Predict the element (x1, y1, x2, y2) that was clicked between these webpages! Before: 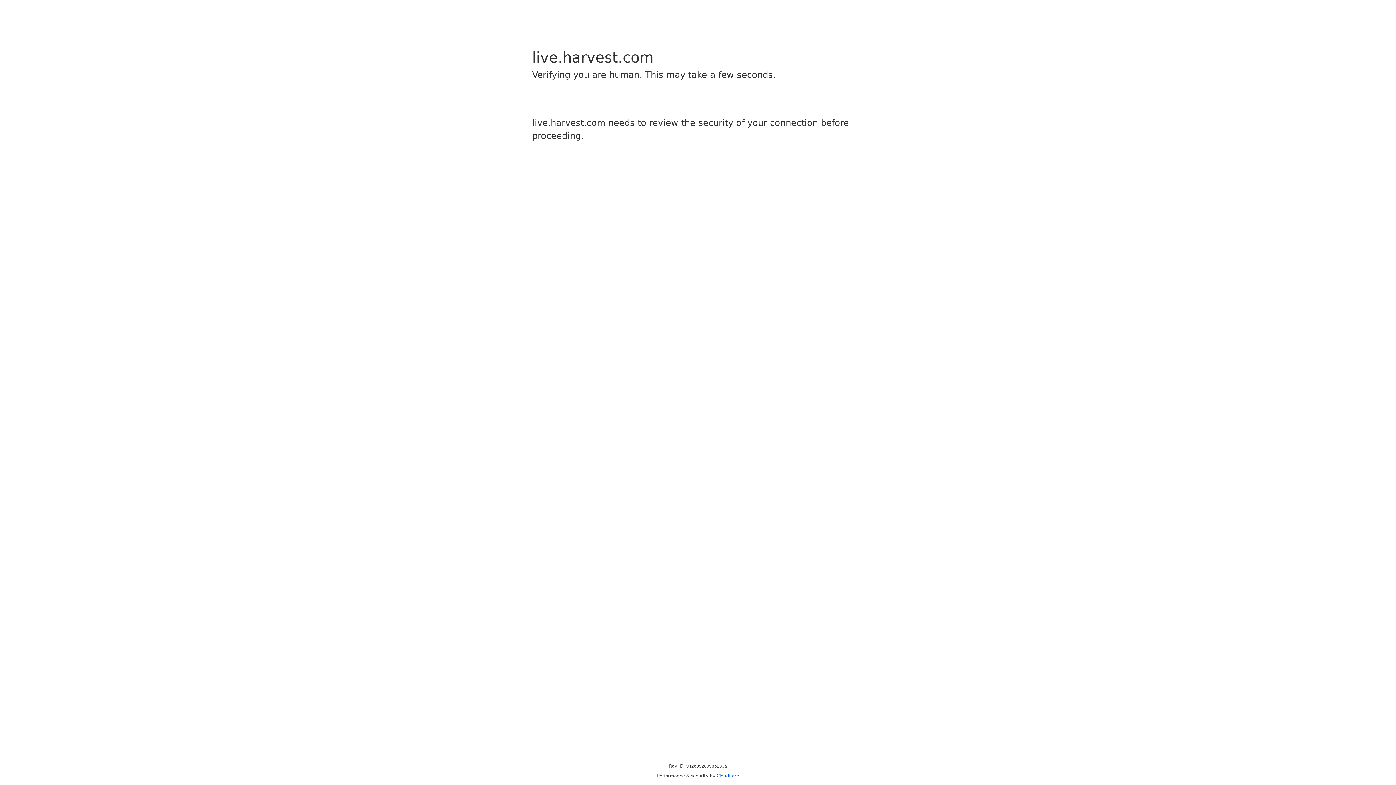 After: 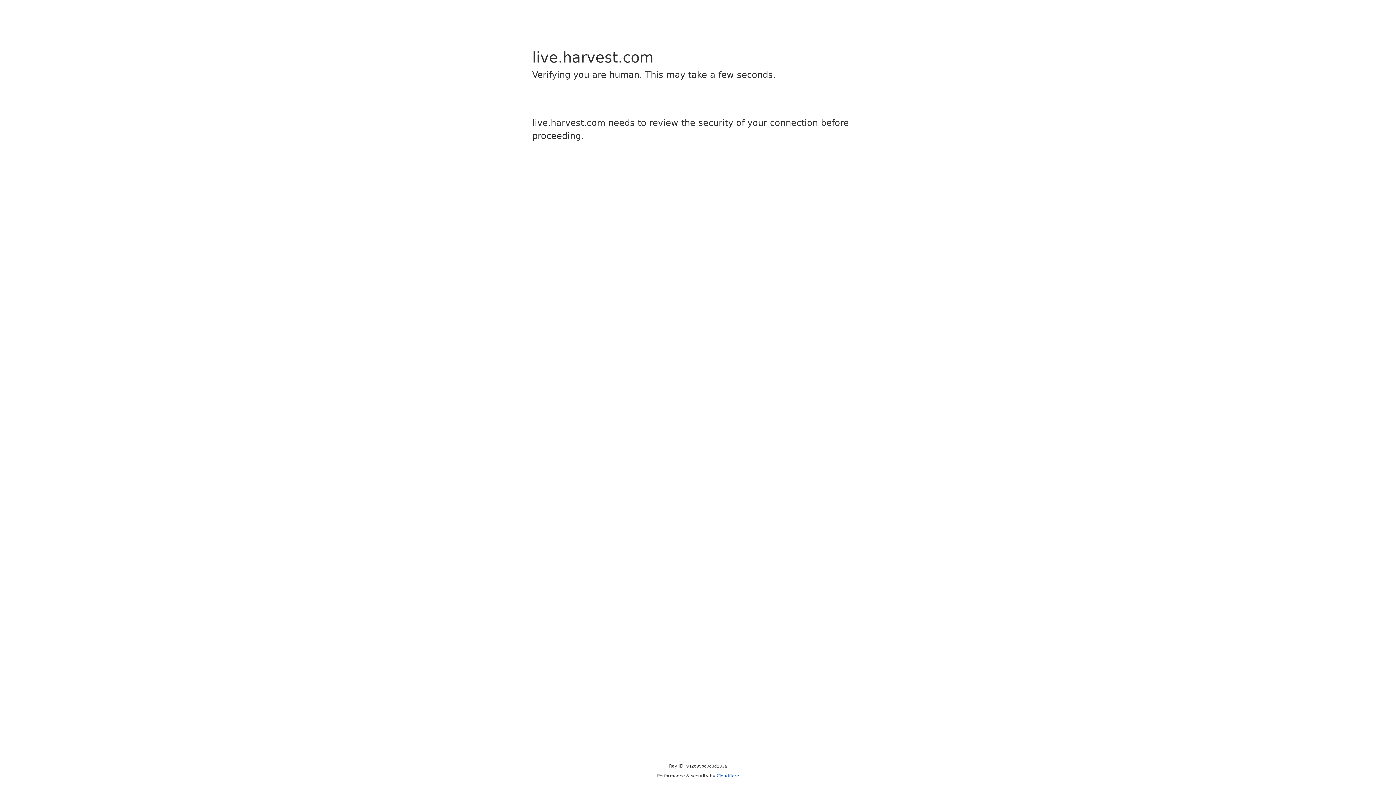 Action: bbox: (716, 773, 739, 778) label: Cloudflare